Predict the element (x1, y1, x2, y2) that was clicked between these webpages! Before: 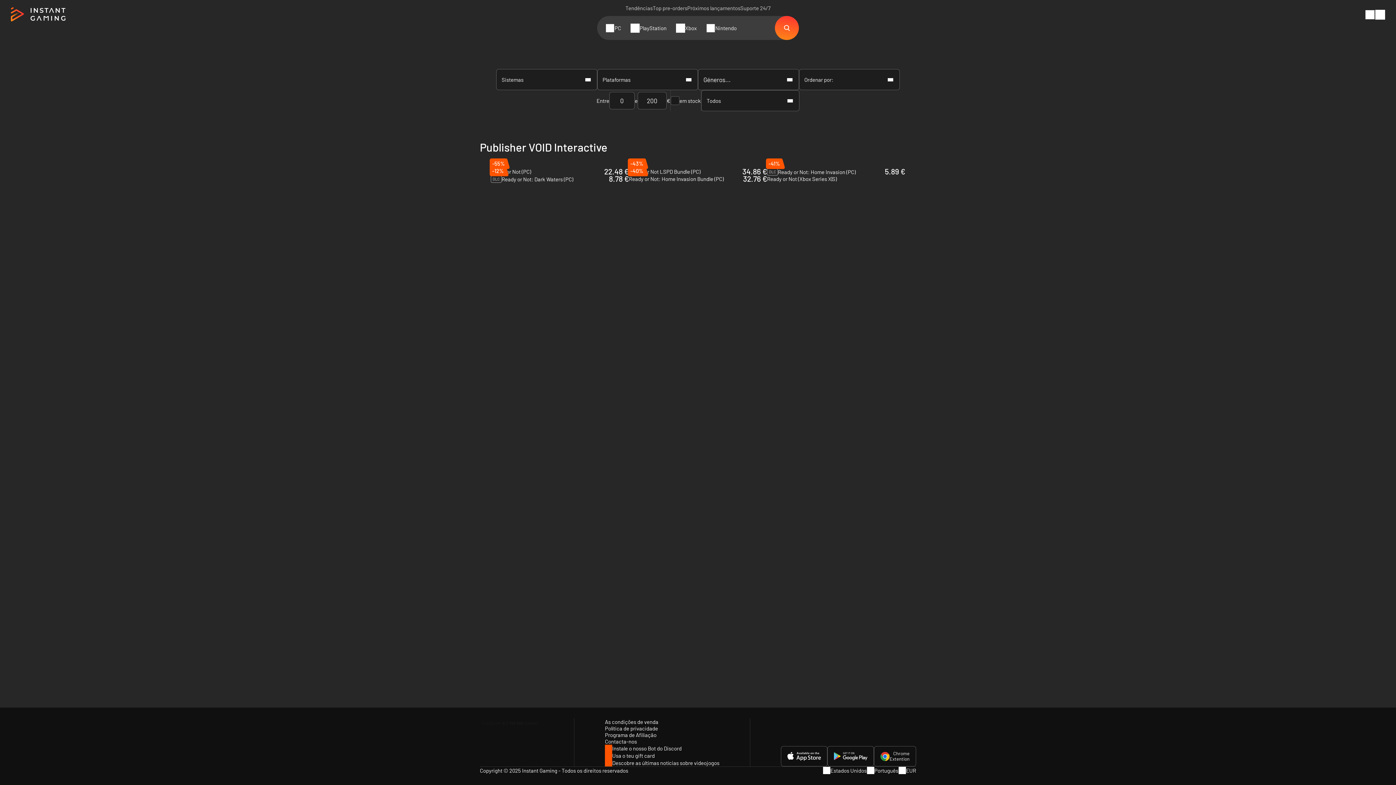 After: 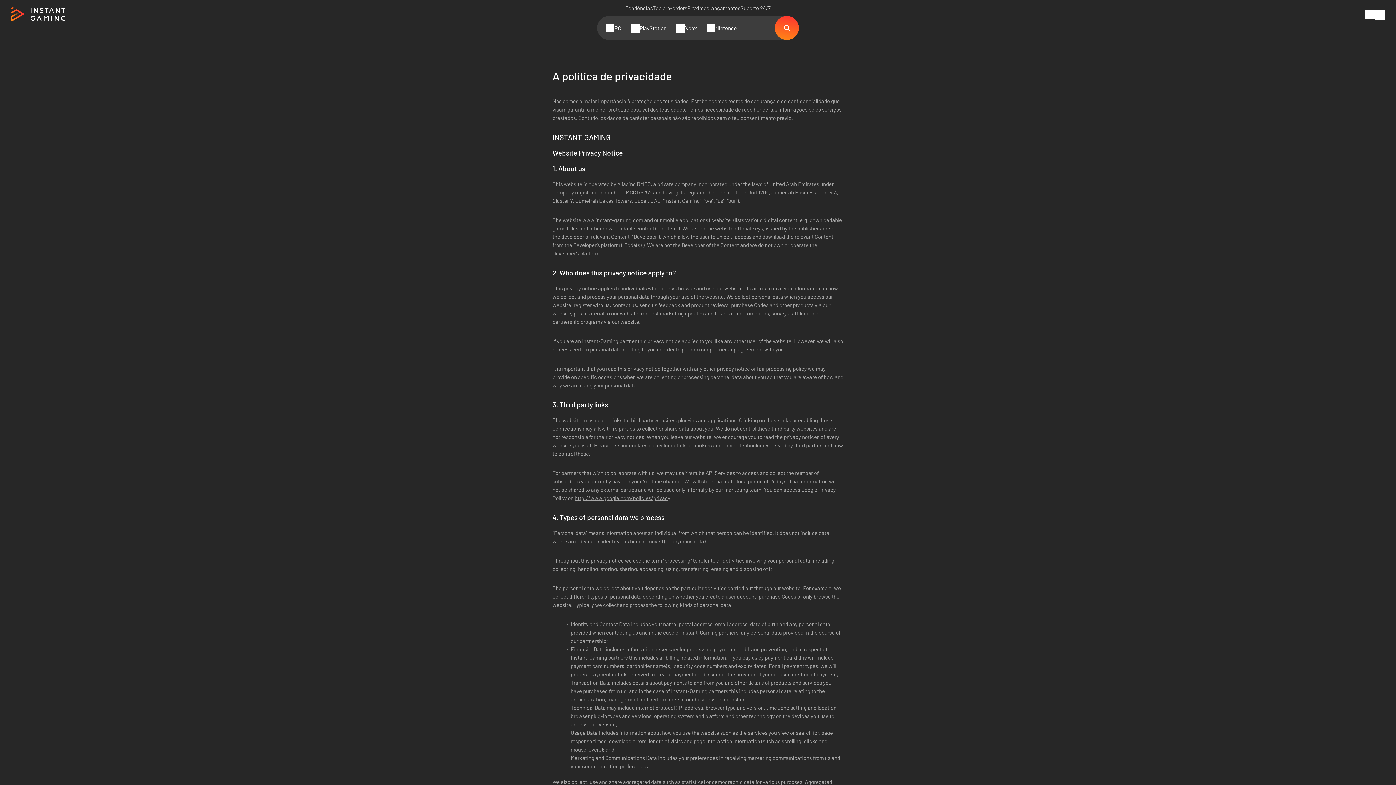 Action: bbox: (605, 725, 658, 732) label: Política de privacidade